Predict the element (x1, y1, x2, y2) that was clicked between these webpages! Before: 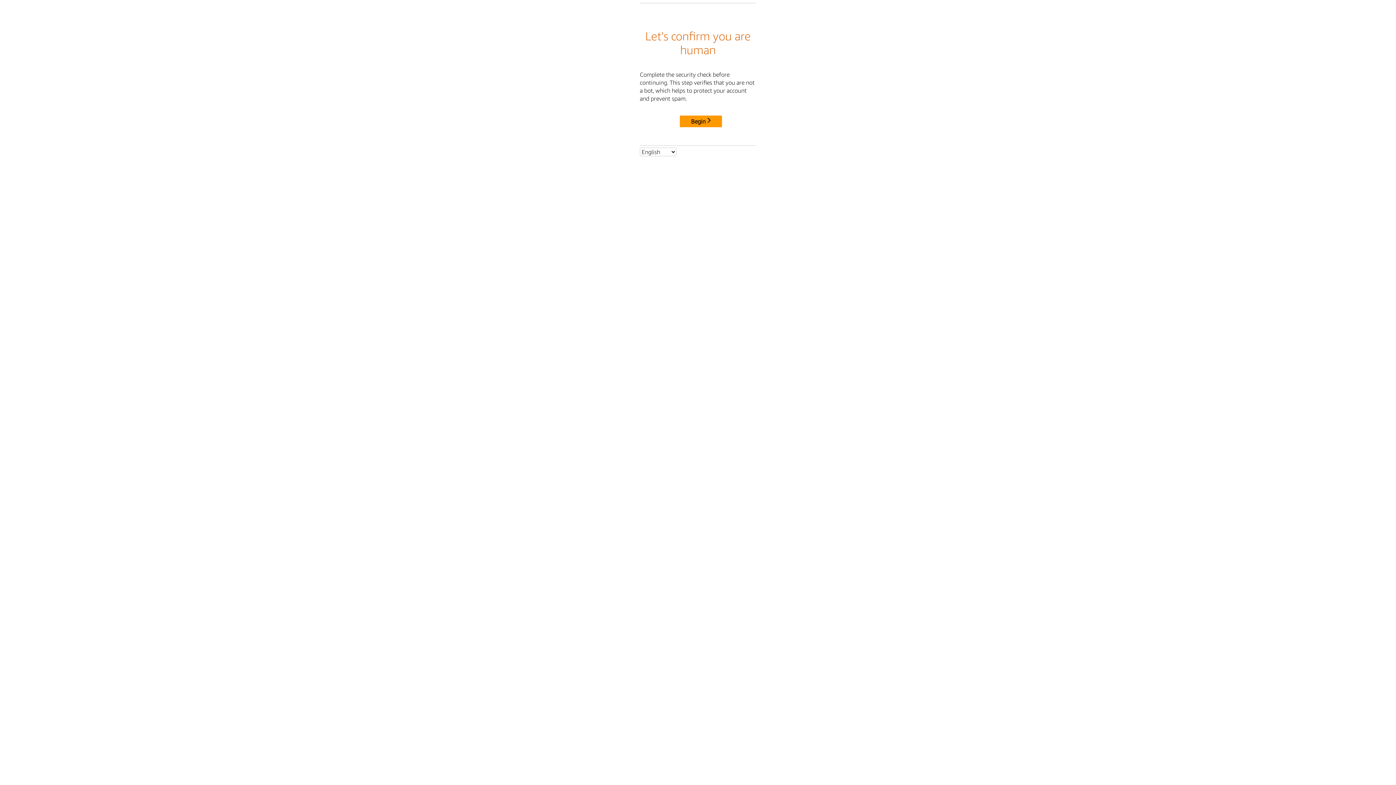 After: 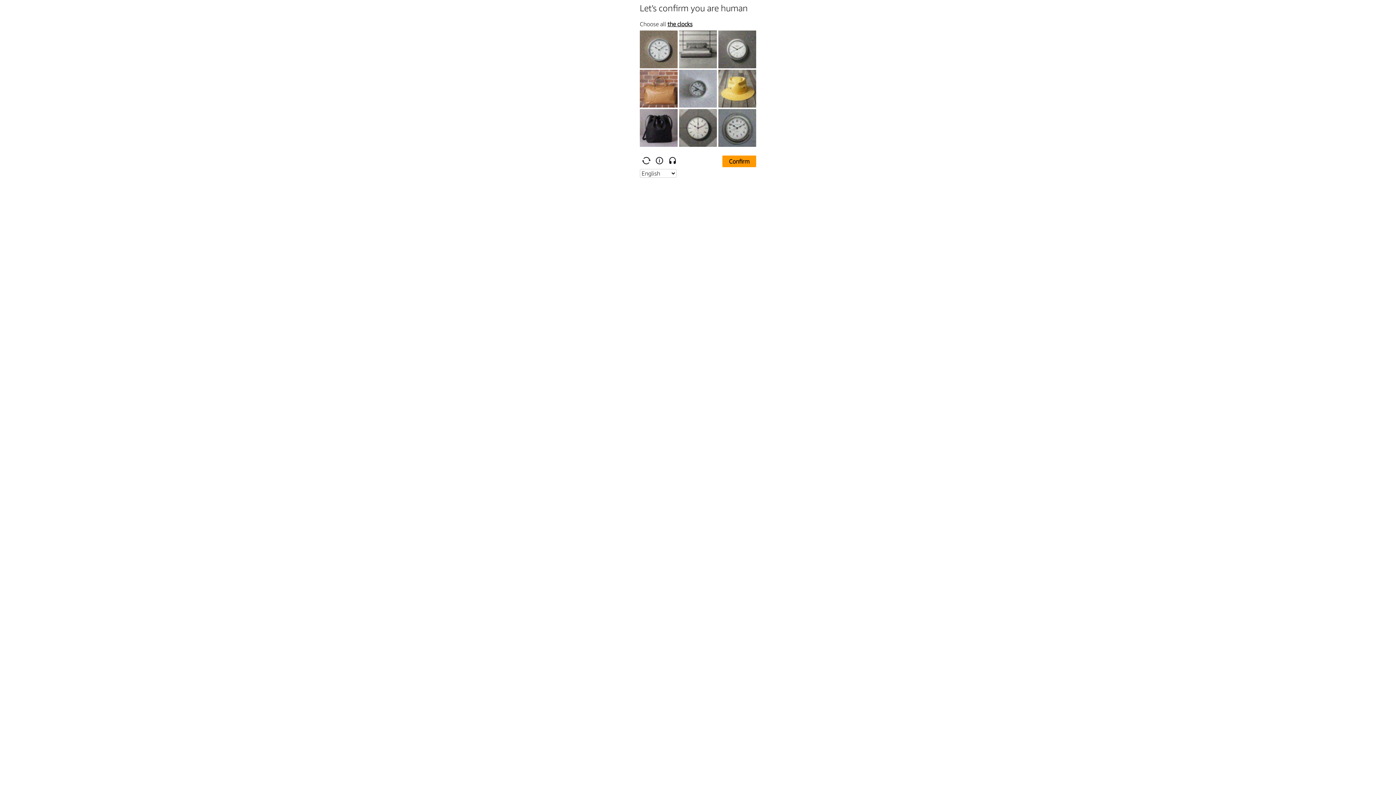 Action: label: Begin bbox: (680, 115, 722, 127)